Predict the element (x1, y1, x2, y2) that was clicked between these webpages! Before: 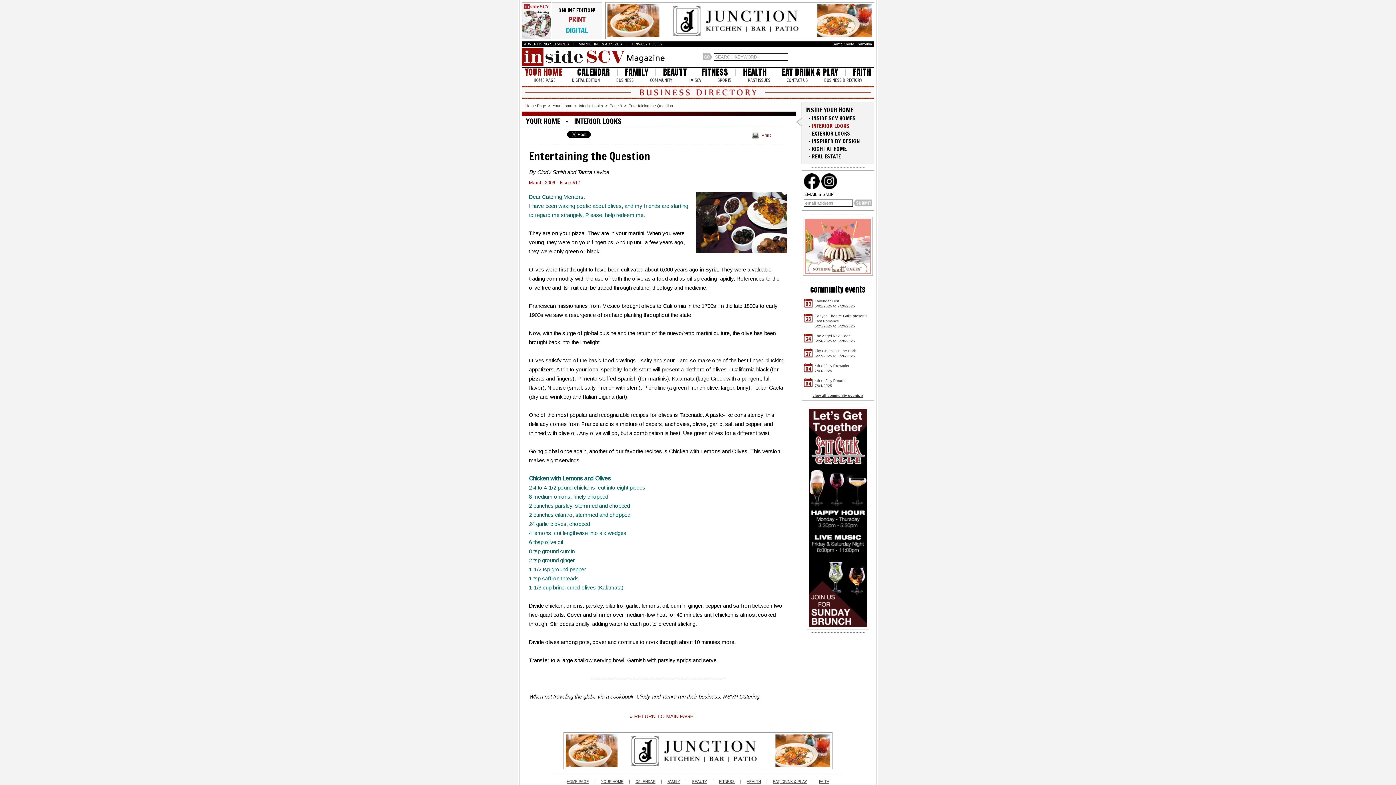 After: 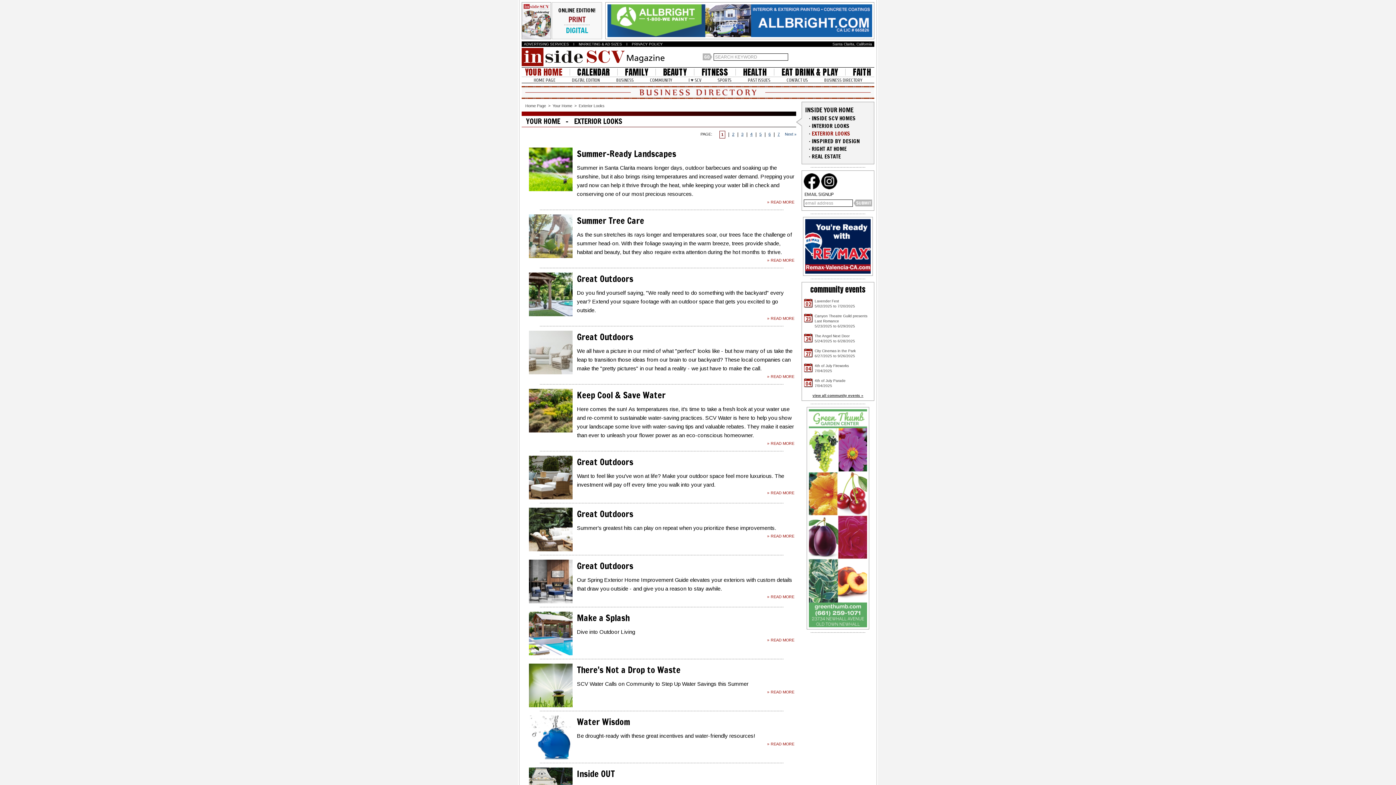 Action: label: EXTERIOR LOOKS bbox: (812, 129, 850, 137)